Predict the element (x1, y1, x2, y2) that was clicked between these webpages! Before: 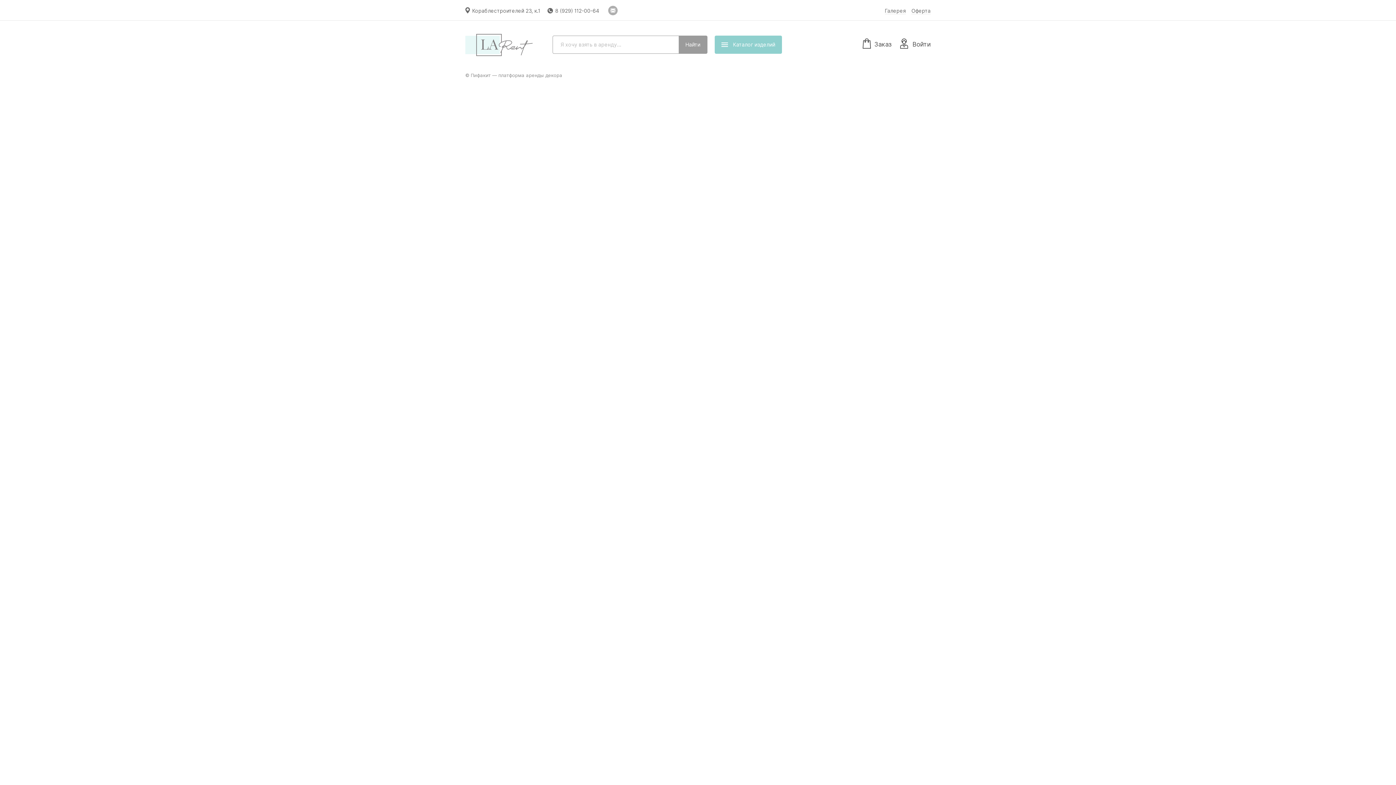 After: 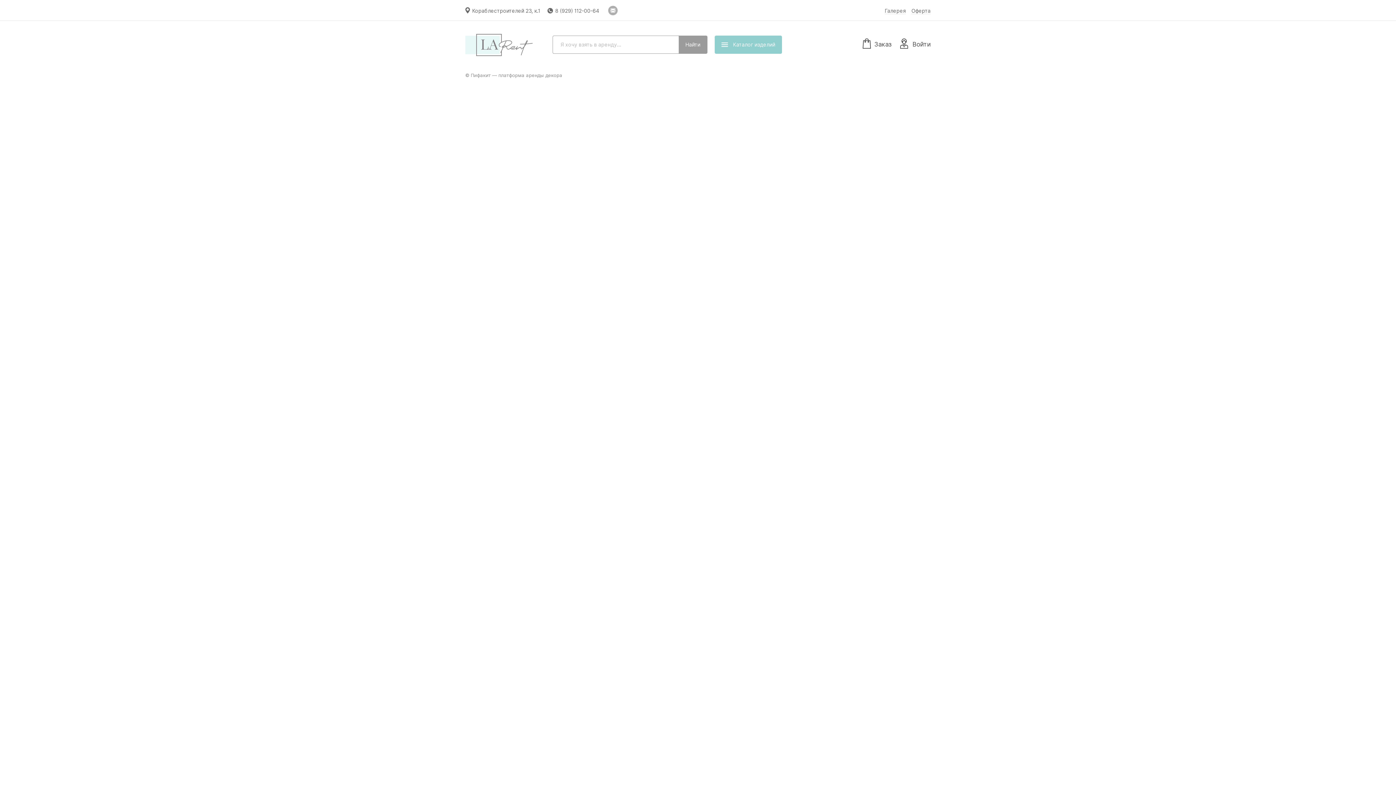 Action: bbox: (911, 8, 930, 14) label: Оферта